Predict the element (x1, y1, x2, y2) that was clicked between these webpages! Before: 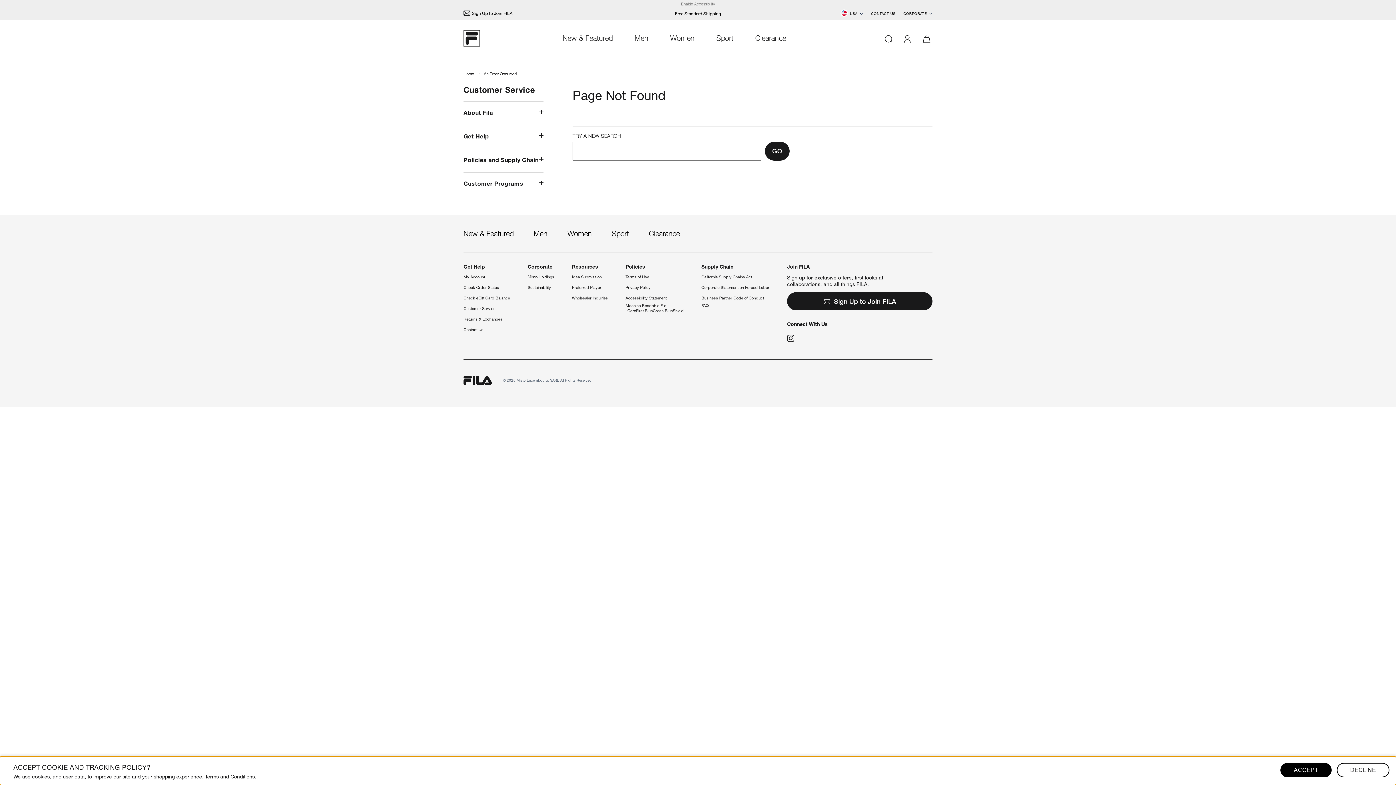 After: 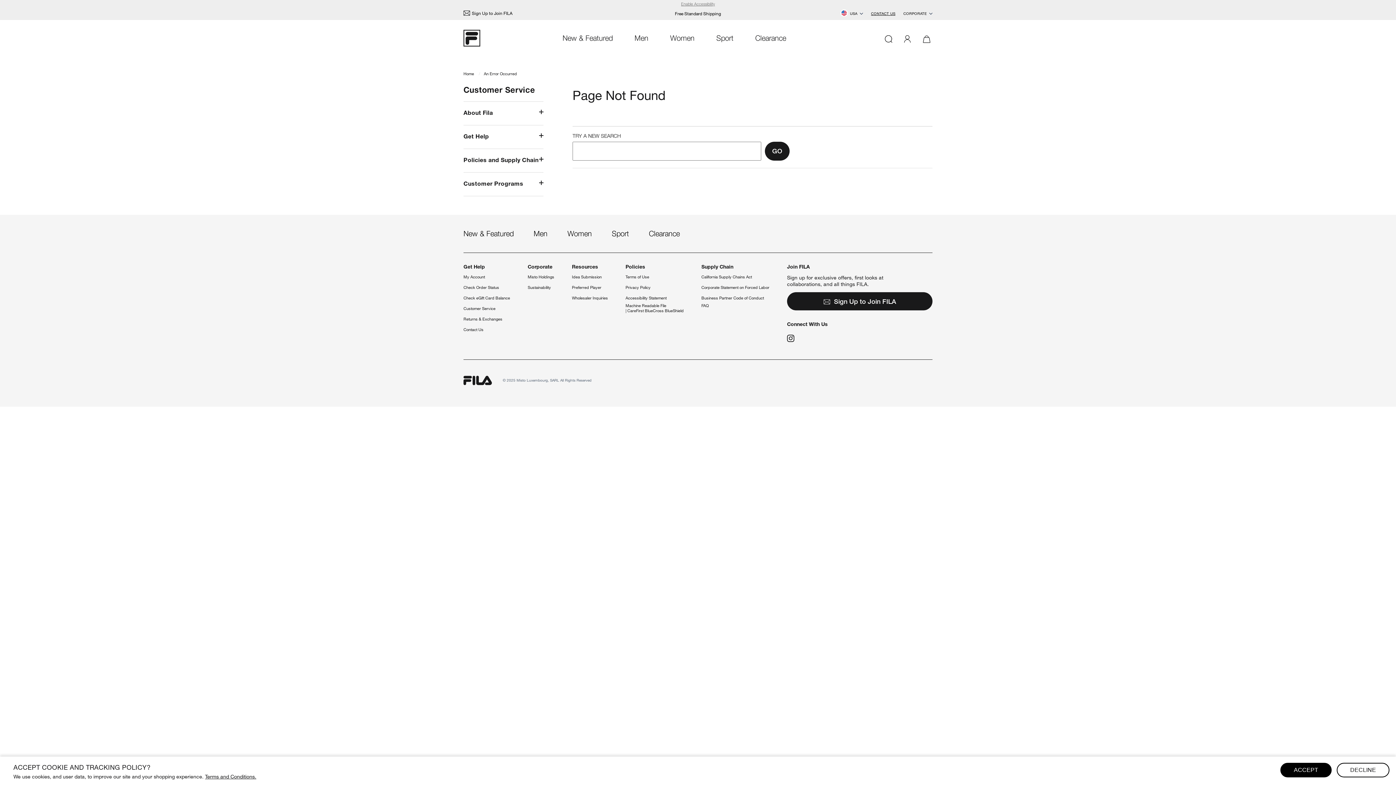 Action: bbox: (871, 11, 895, 16) label: CONTACT US